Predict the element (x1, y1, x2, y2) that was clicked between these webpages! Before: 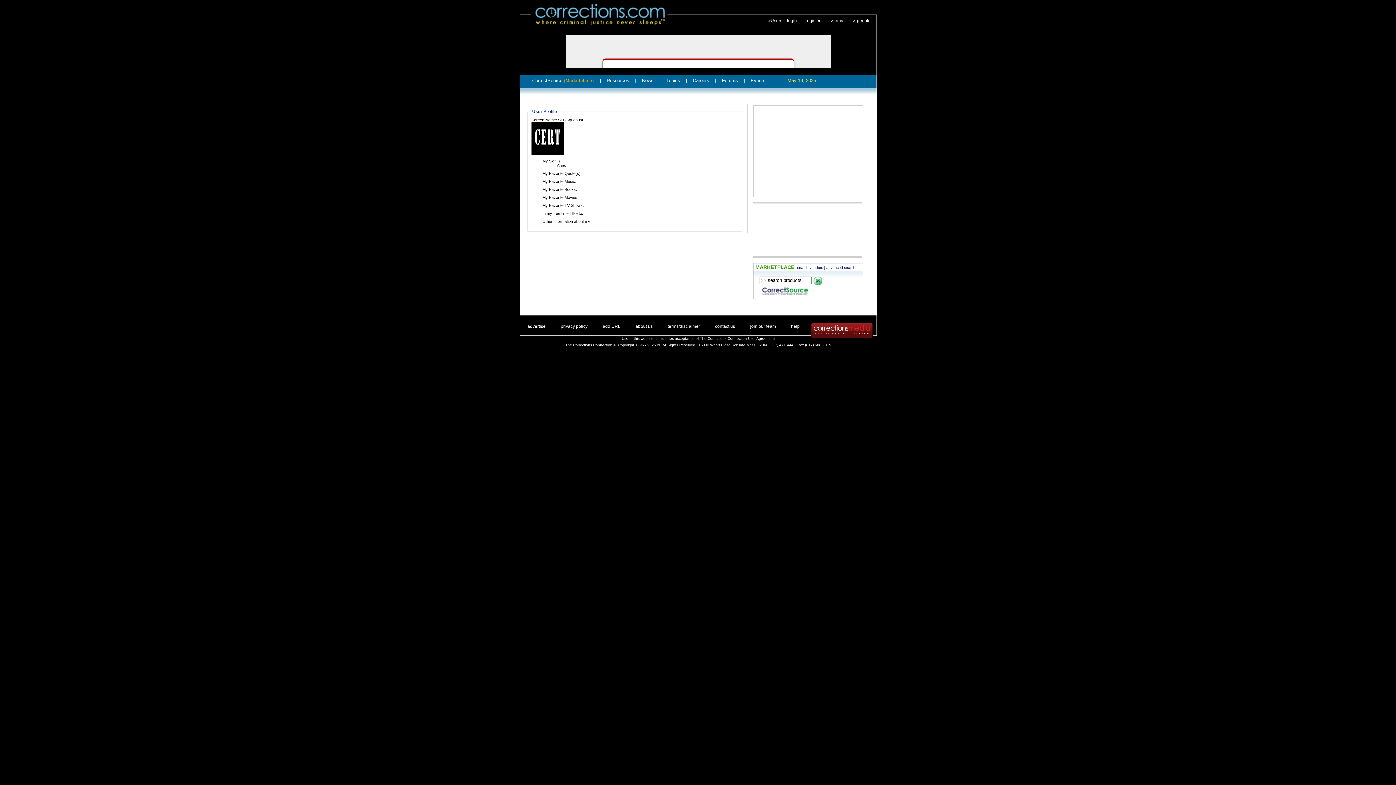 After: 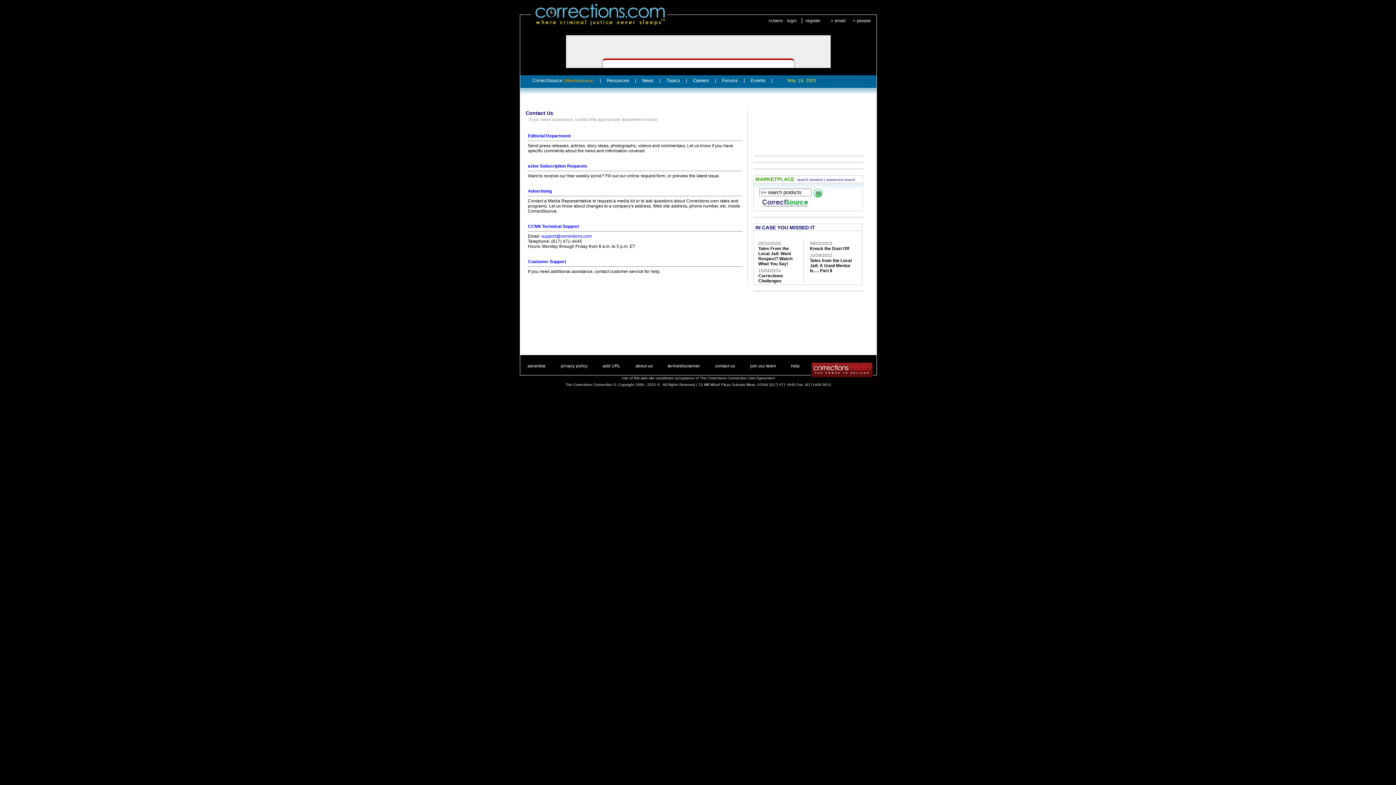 Action: bbox: (715, 324, 735, 329) label: contact us